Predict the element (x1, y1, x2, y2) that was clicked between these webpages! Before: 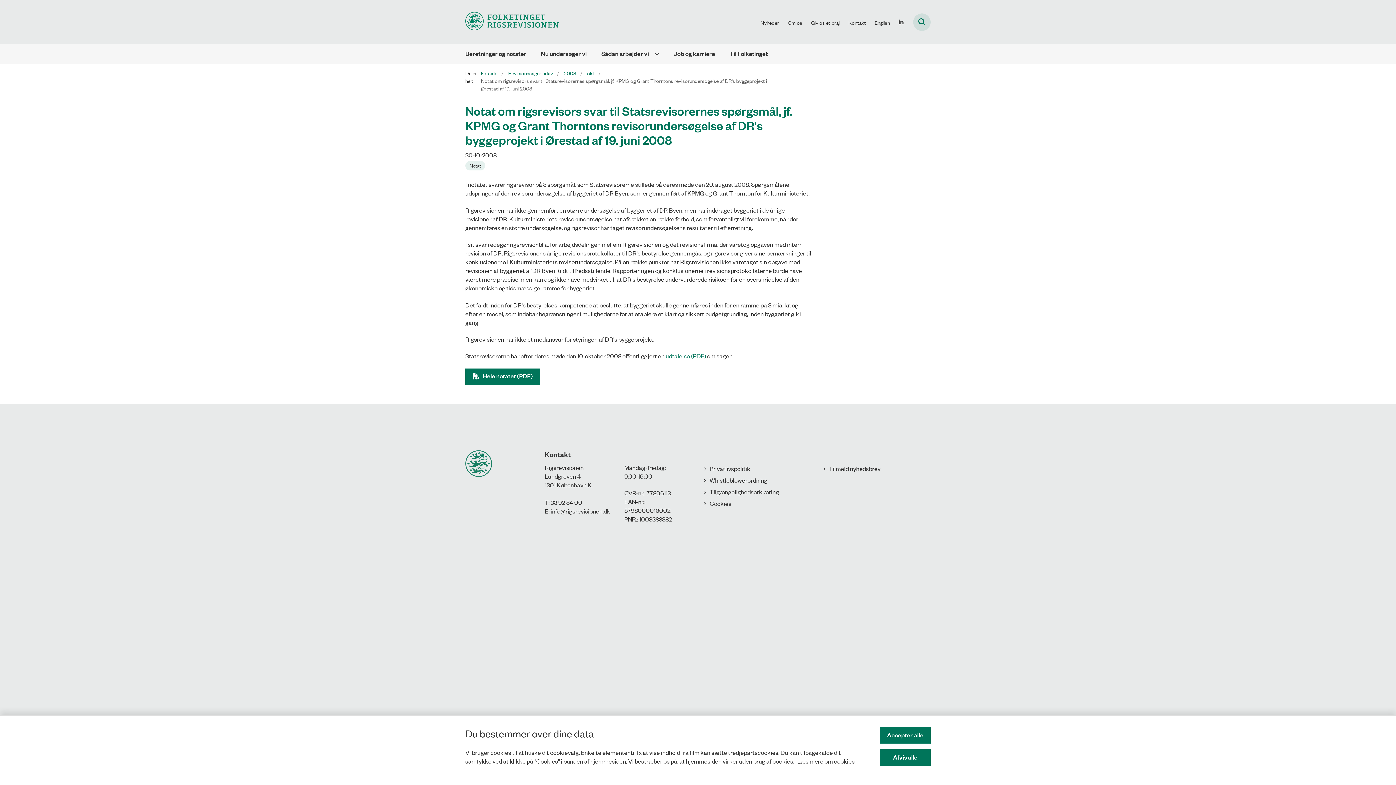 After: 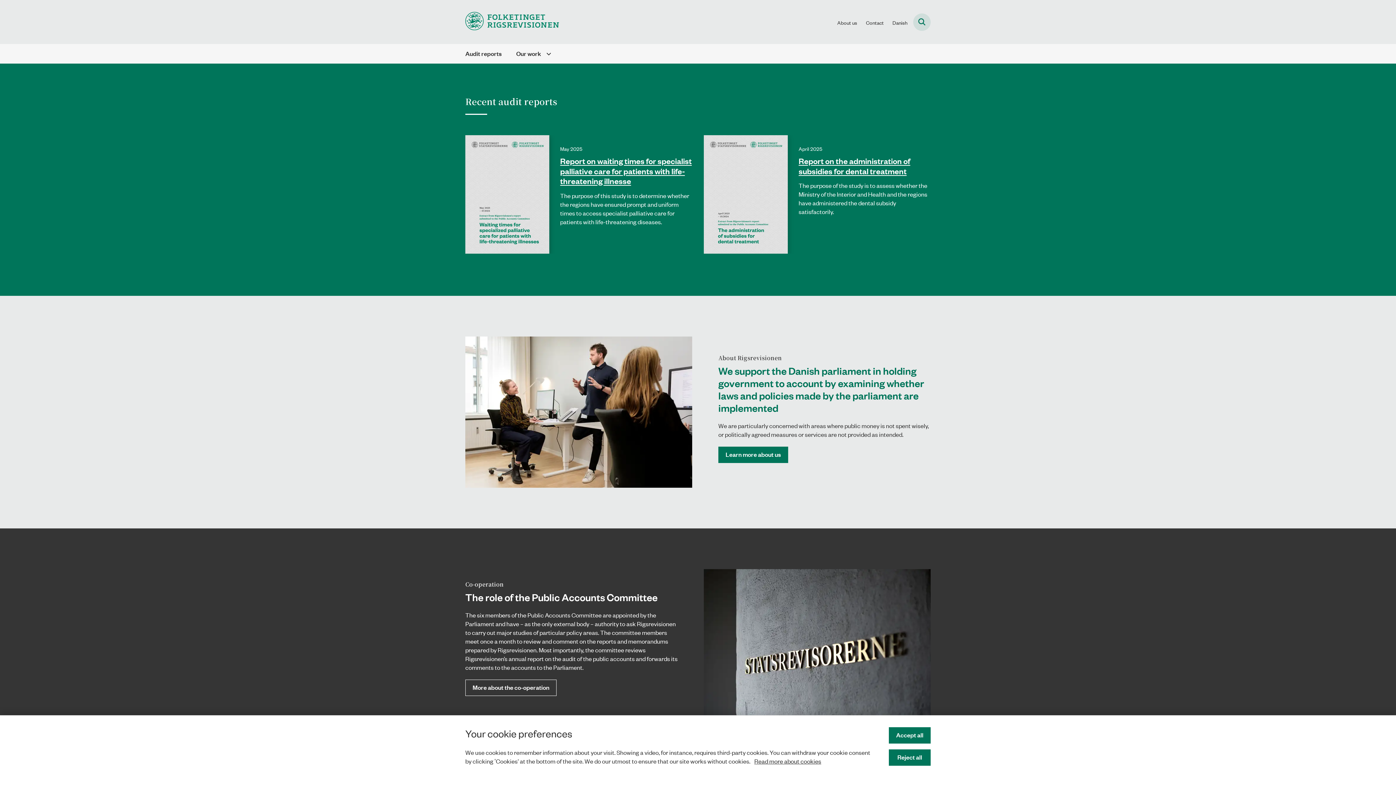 Action: label: English bbox: (874, 19, 890, 25)